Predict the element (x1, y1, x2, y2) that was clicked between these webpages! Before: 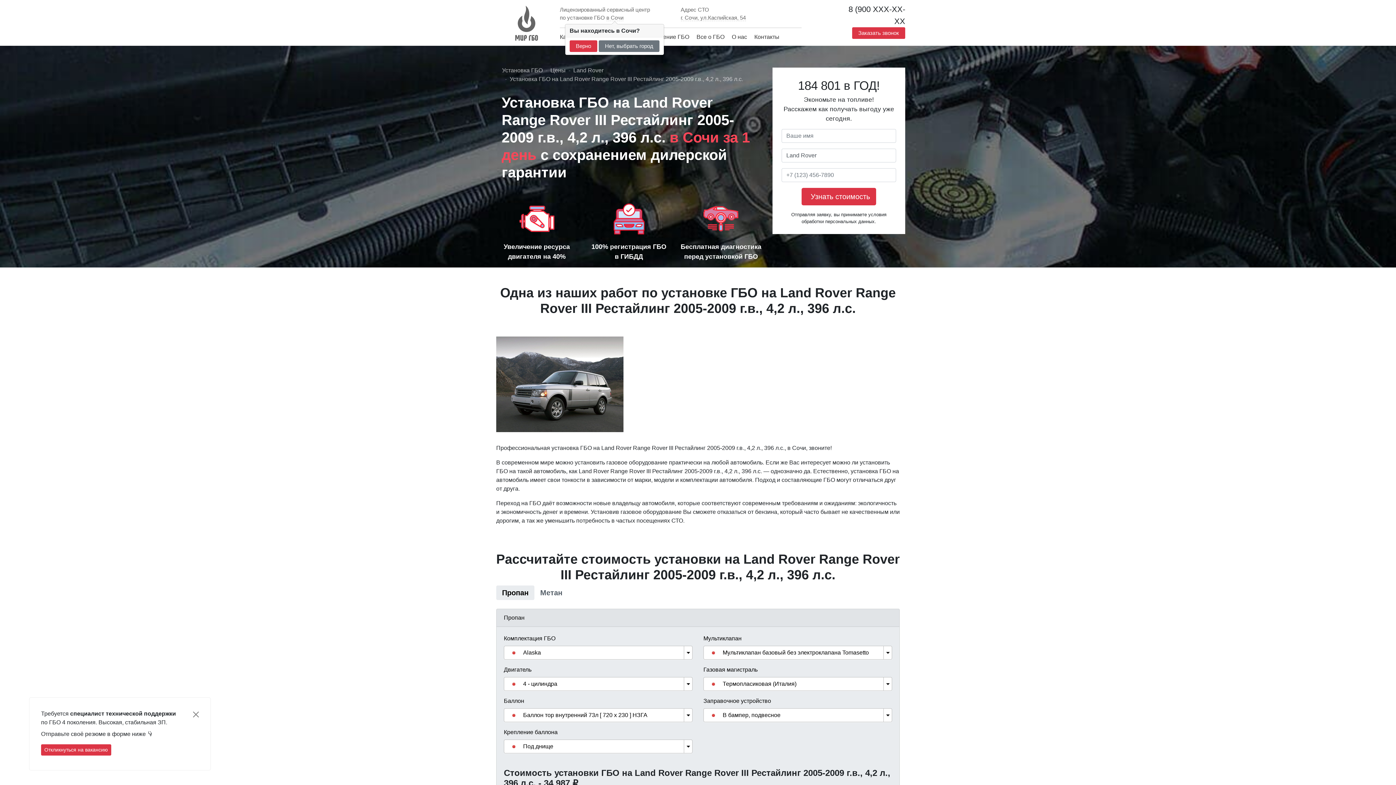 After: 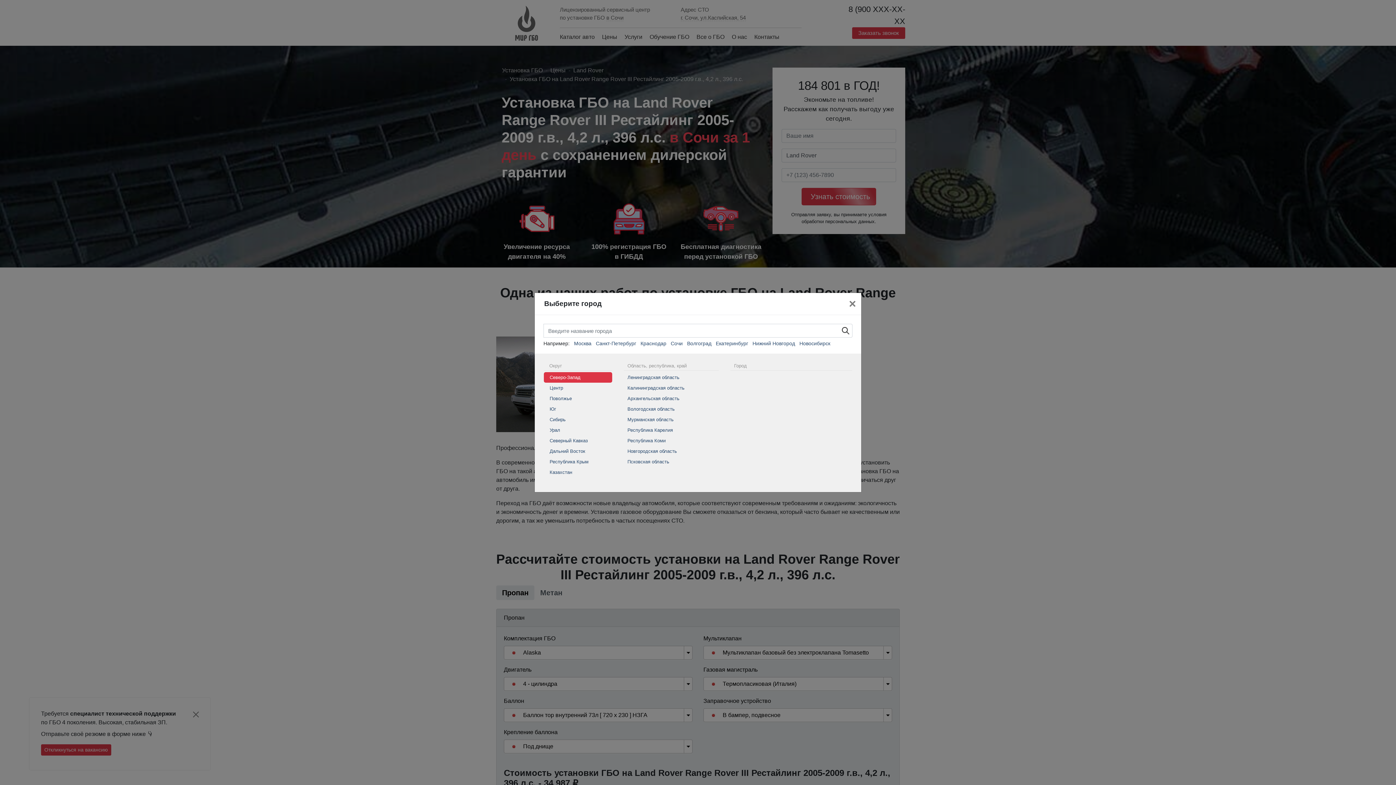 Action: label: Нет, выбрать город bbox: (598, 40, 659, 52)